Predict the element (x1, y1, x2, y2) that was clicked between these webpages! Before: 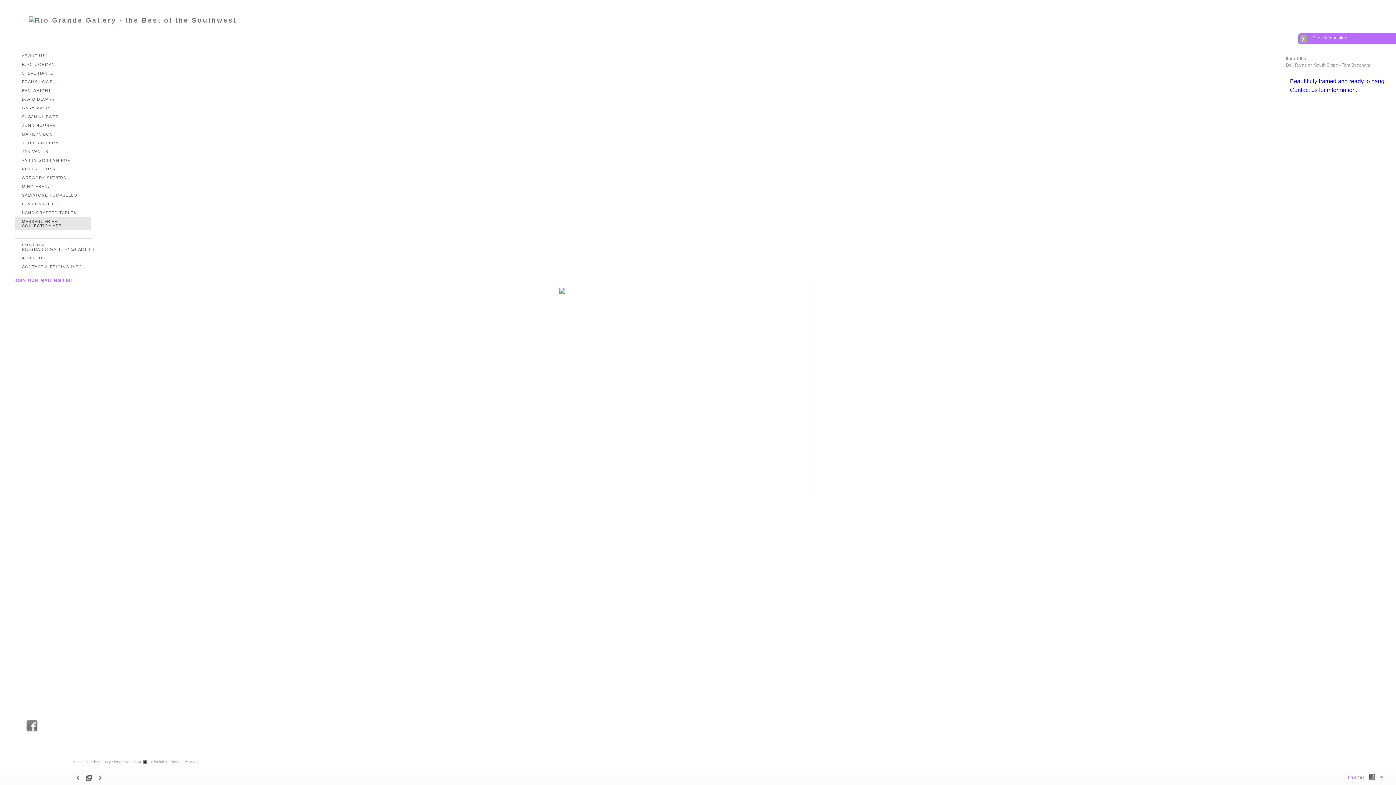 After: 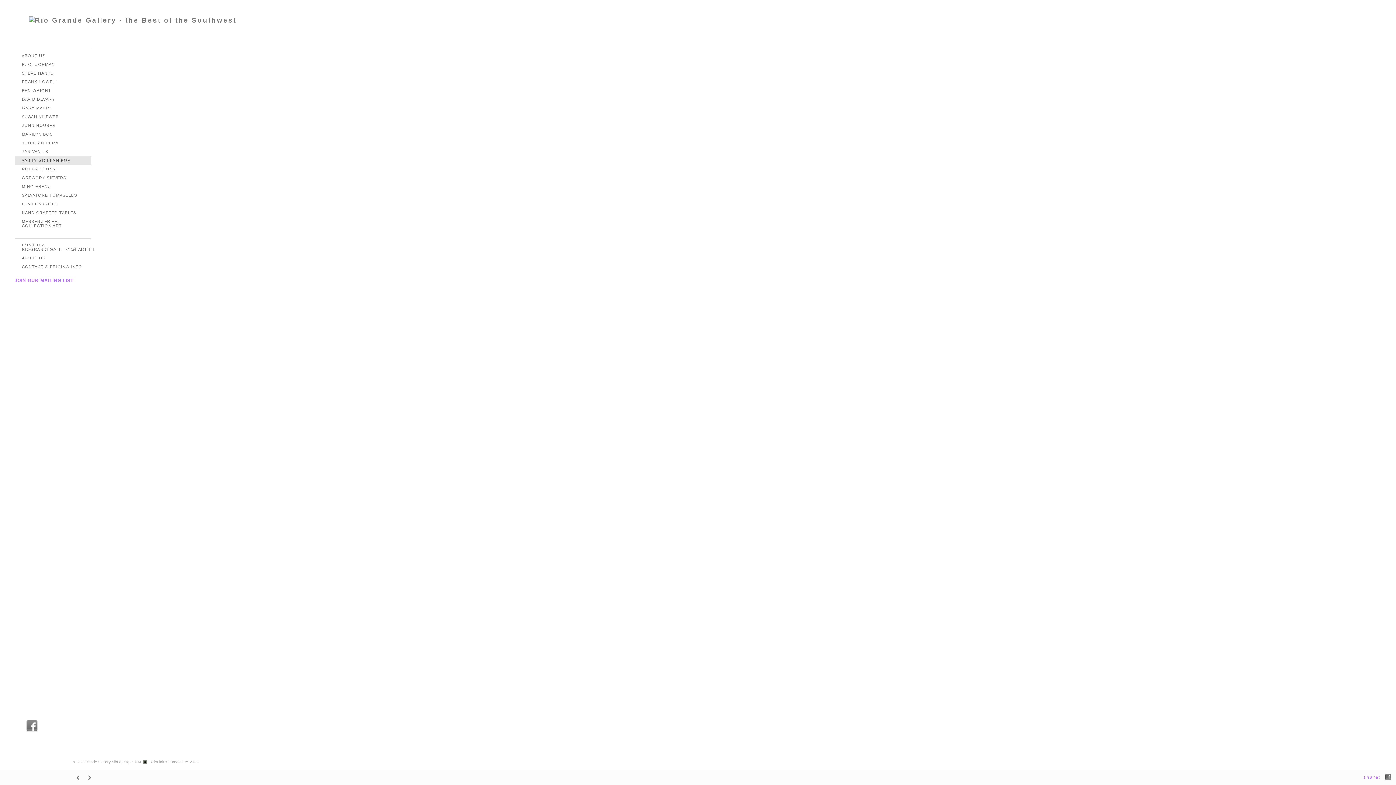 Action: bbox: (21, 158, 70, 162) label: VASILY GRIBENNIKOV